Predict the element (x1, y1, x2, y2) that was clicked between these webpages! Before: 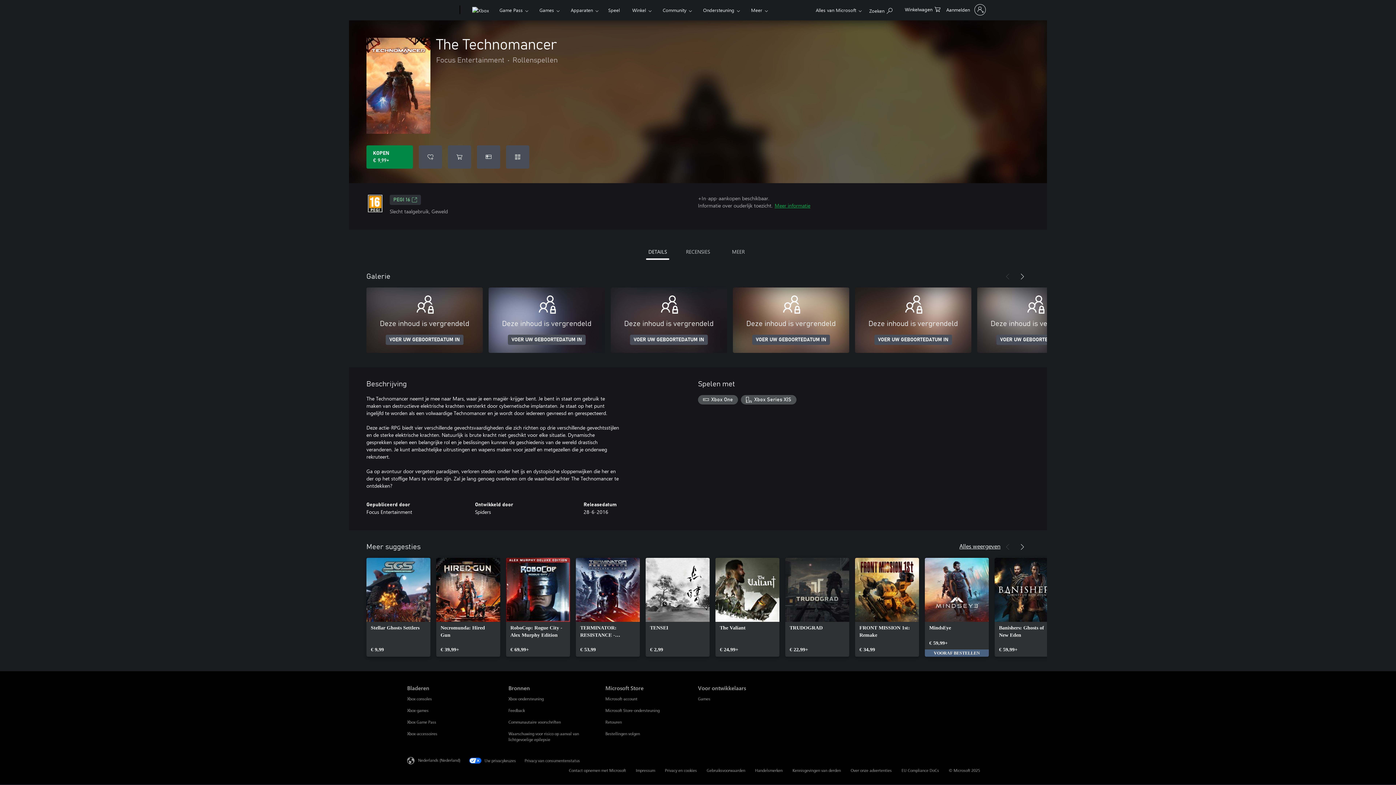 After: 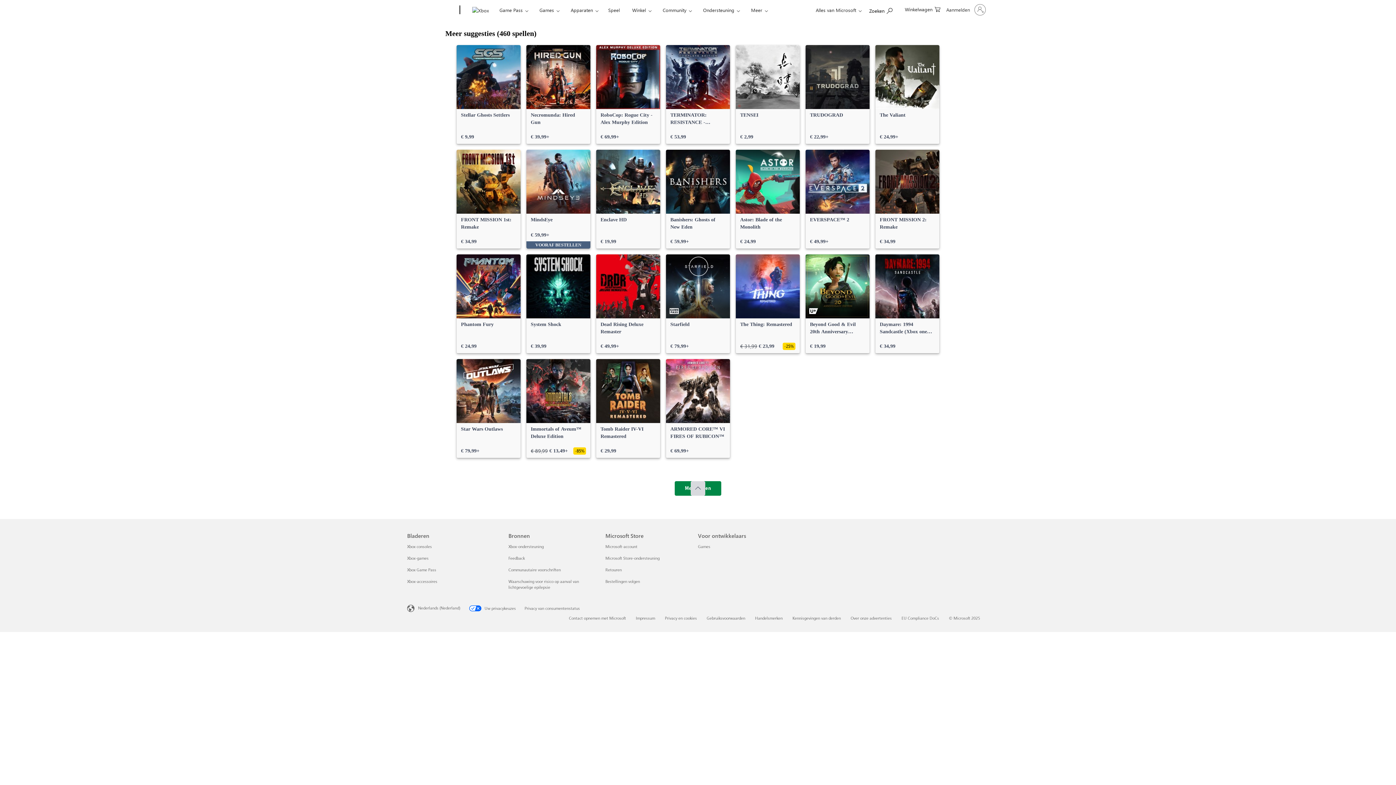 Action: bbox: (959, 542, 1000, 552) label: Alles weergeven